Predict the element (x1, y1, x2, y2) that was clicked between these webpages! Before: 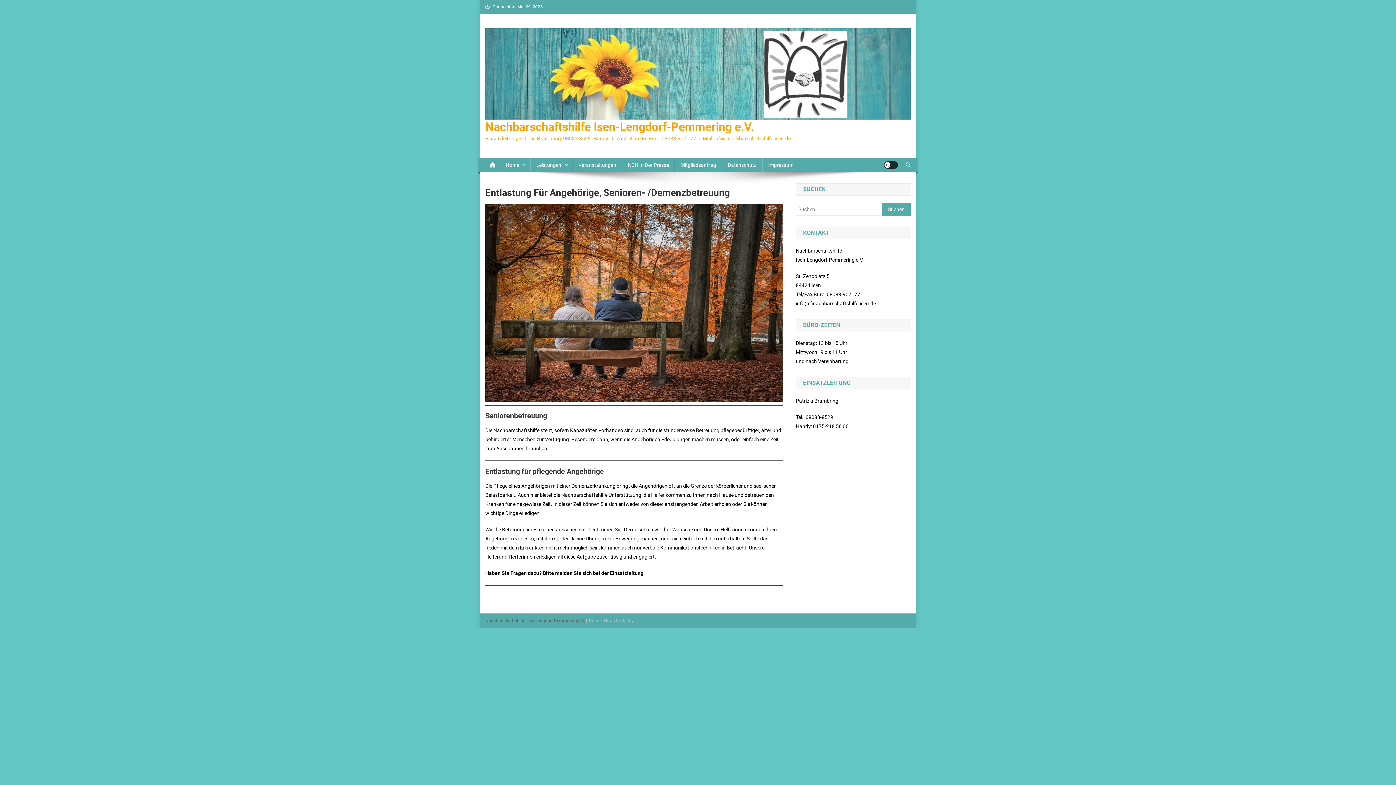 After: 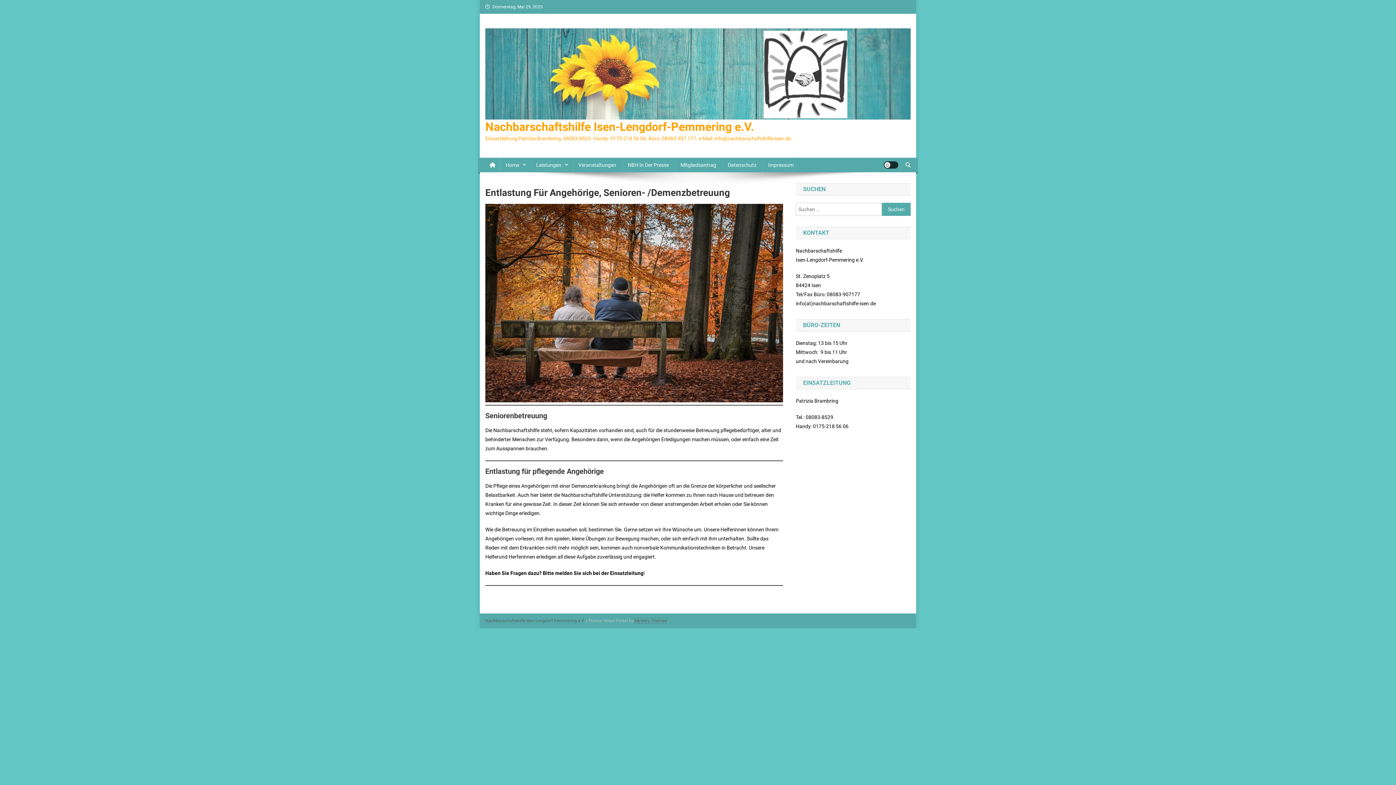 Action: bbox: (634, 618, 666, 623) label: Mystery Themes